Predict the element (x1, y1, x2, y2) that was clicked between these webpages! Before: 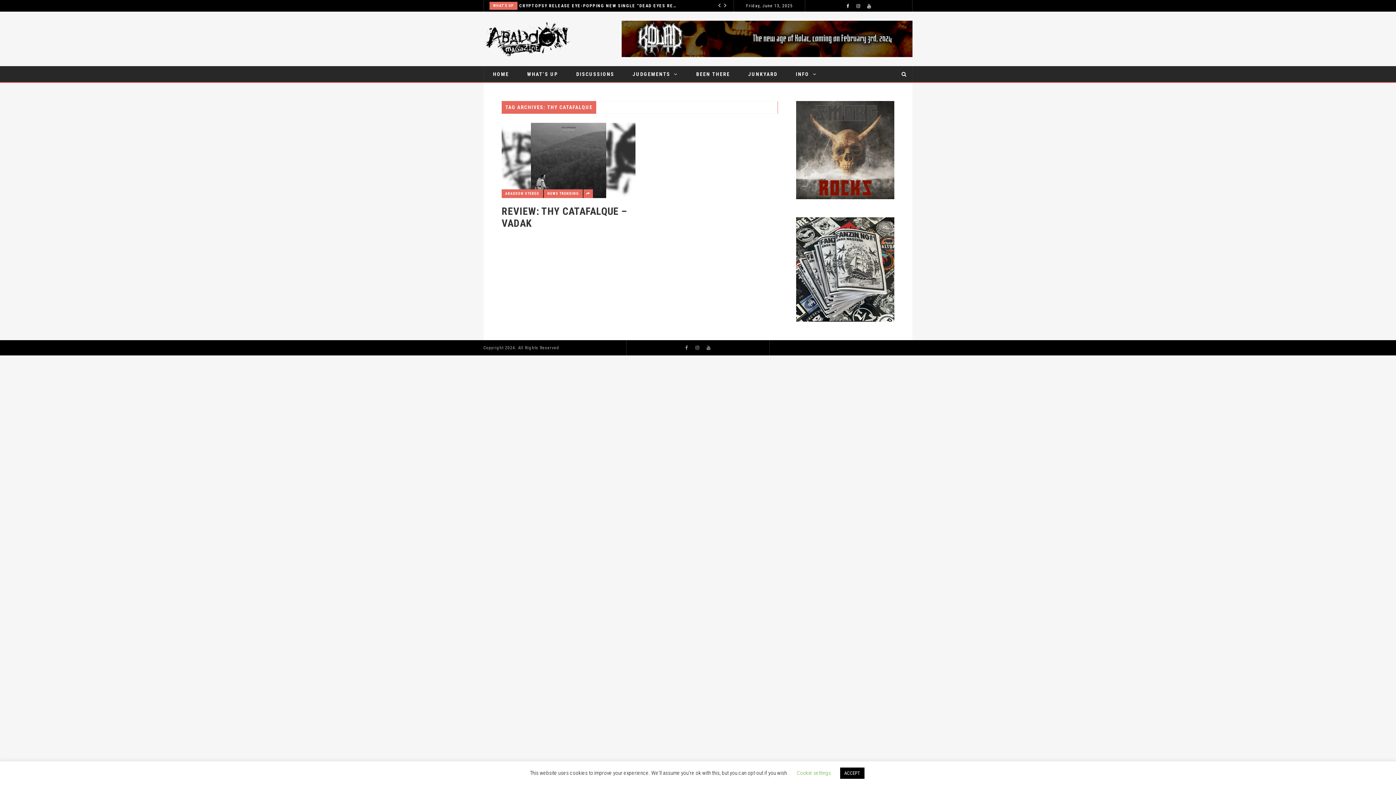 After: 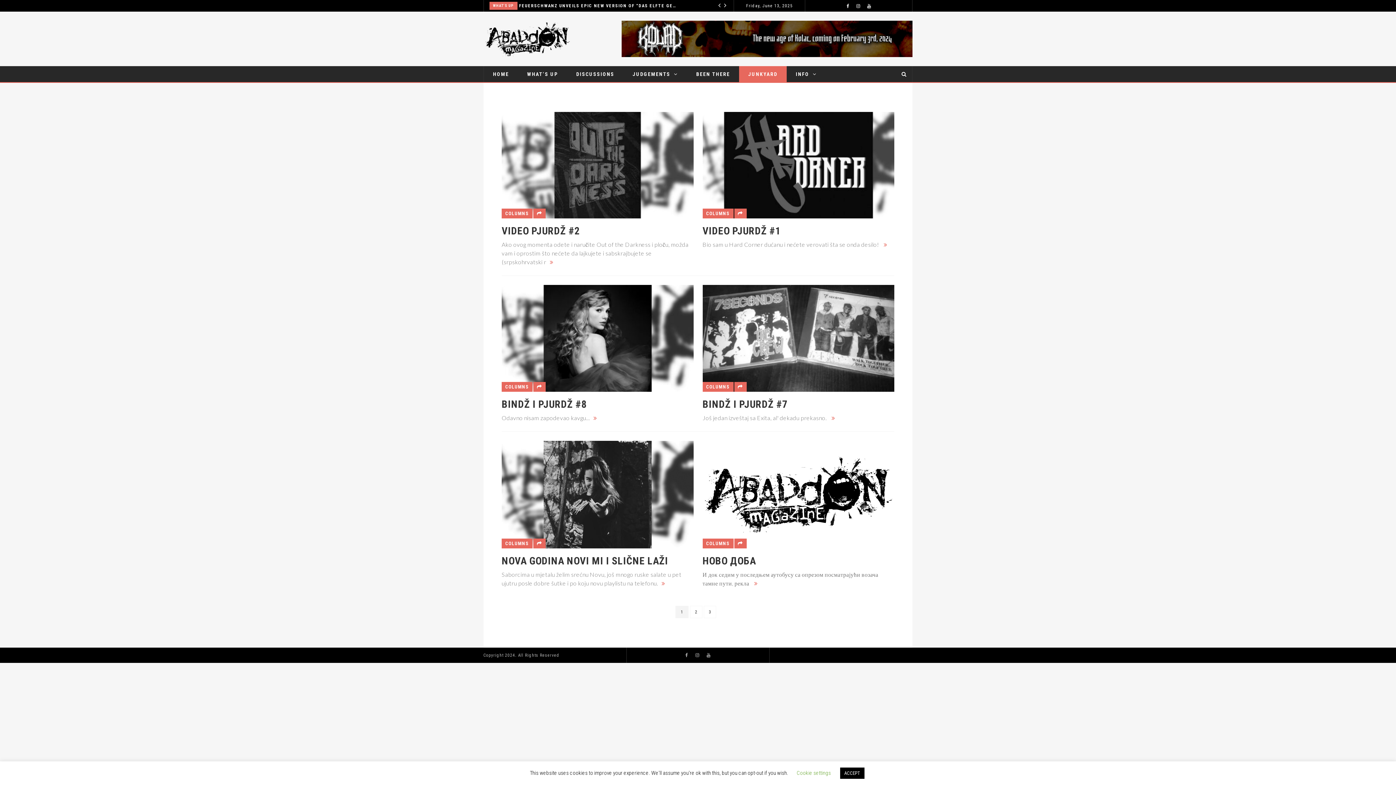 Action: bbox: (739, 66, 786, 82) label: JUNKYARD